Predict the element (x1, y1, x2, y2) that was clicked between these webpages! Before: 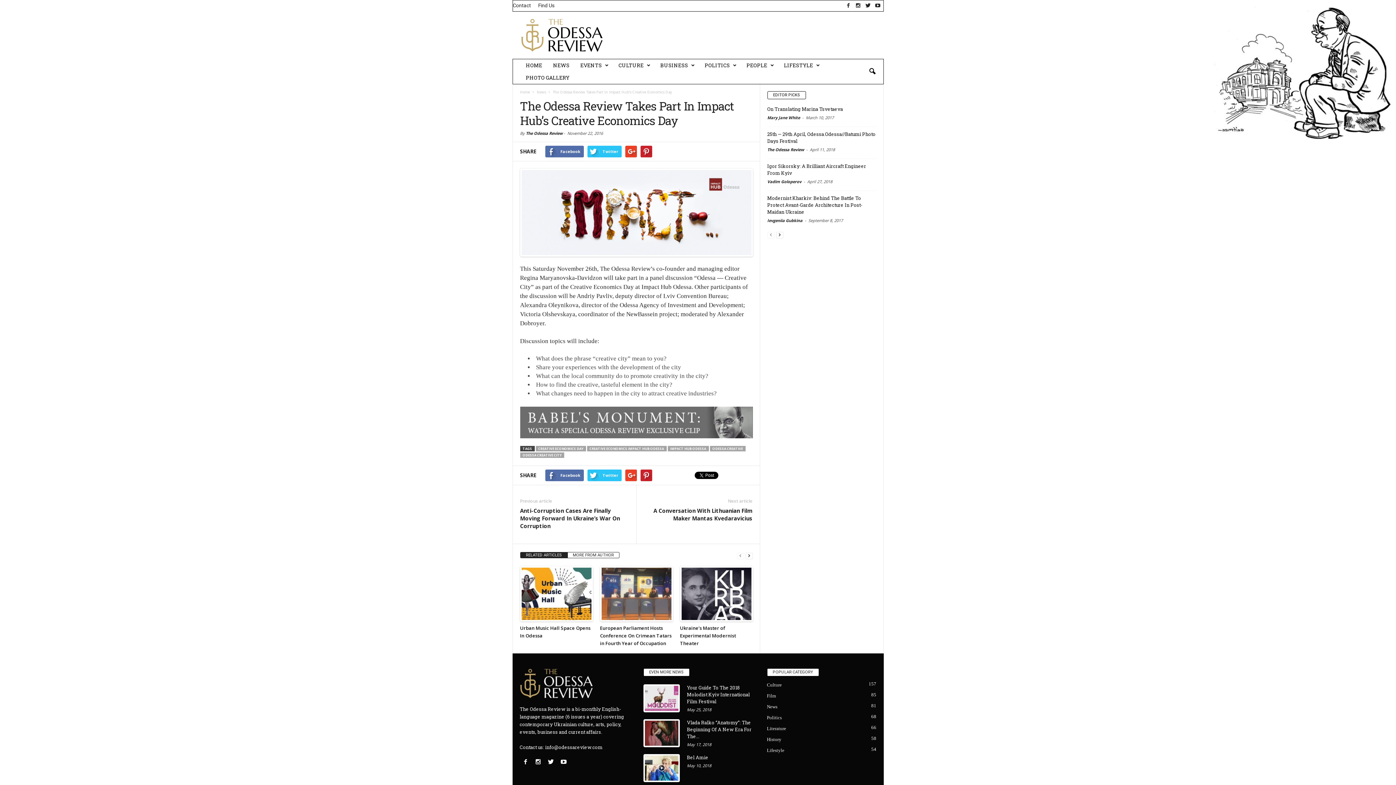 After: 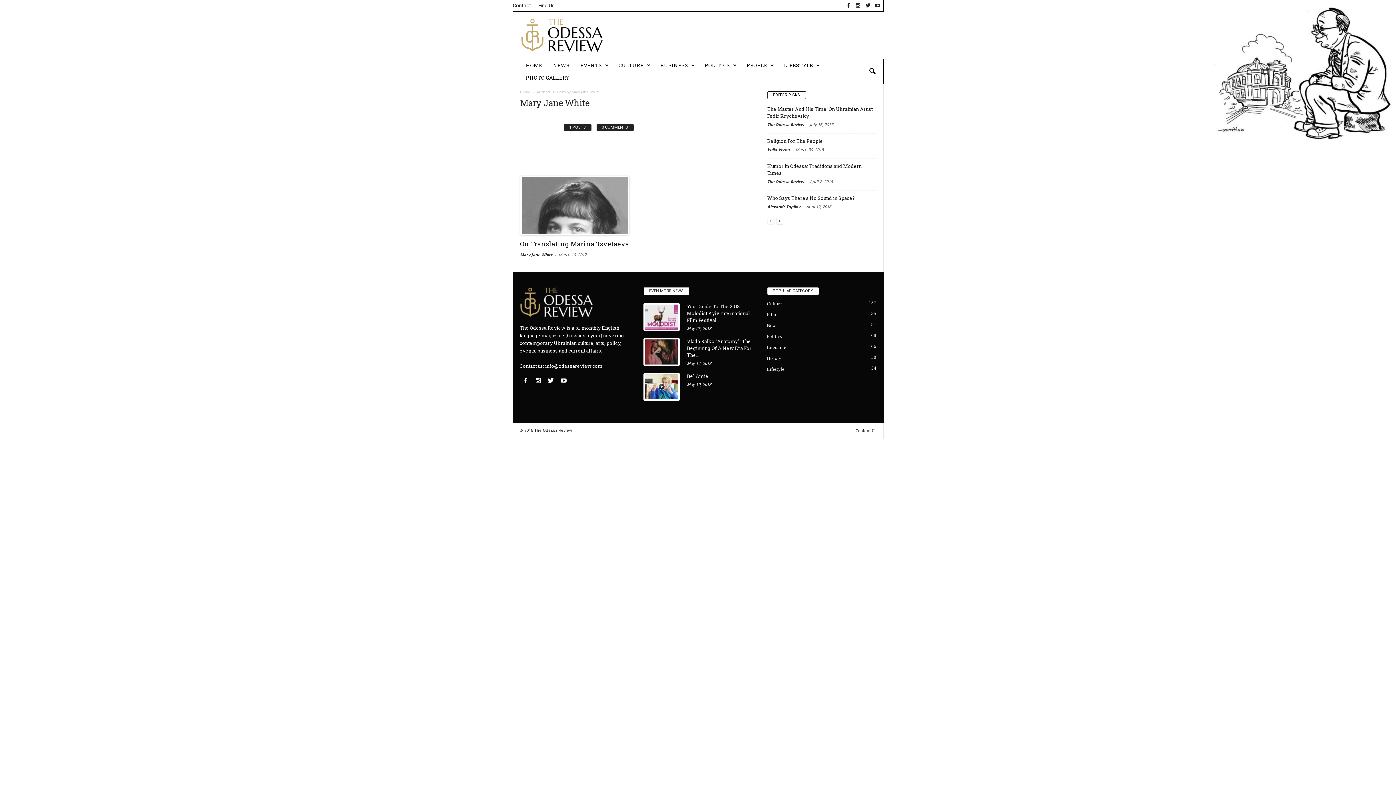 Action: bbox: (767, 114, 800, 120) label: Mary Jane White